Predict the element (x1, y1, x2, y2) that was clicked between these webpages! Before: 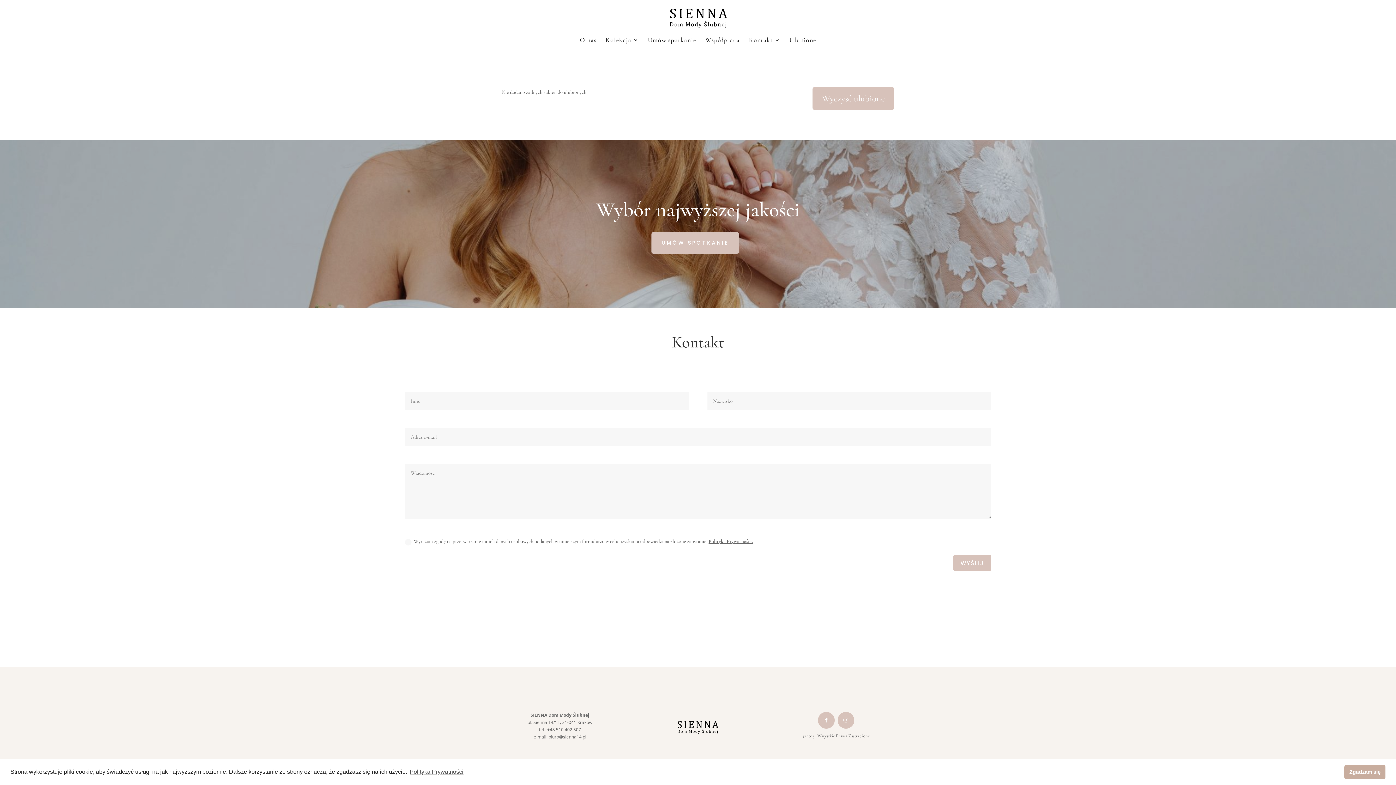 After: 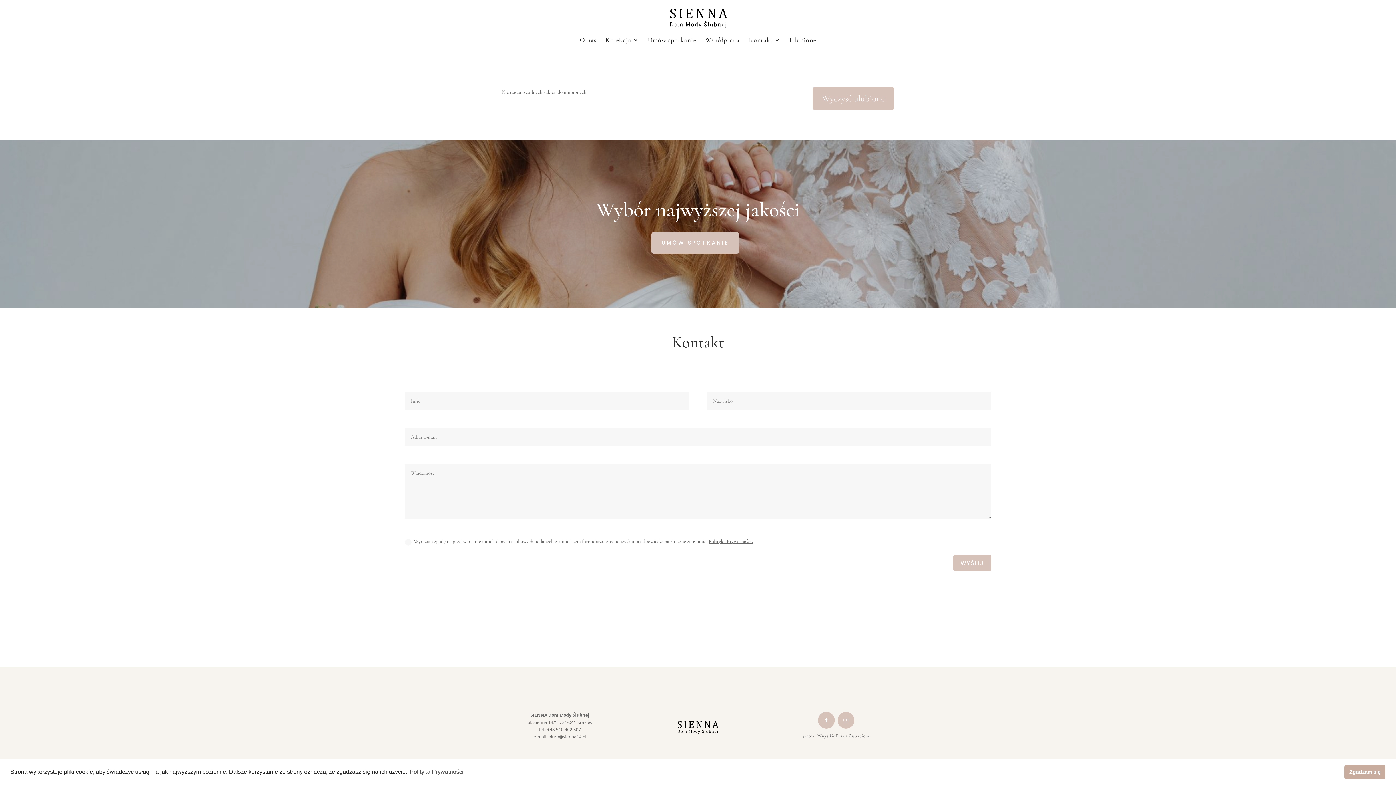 Action: bbox: (818, 712, 834, 729)